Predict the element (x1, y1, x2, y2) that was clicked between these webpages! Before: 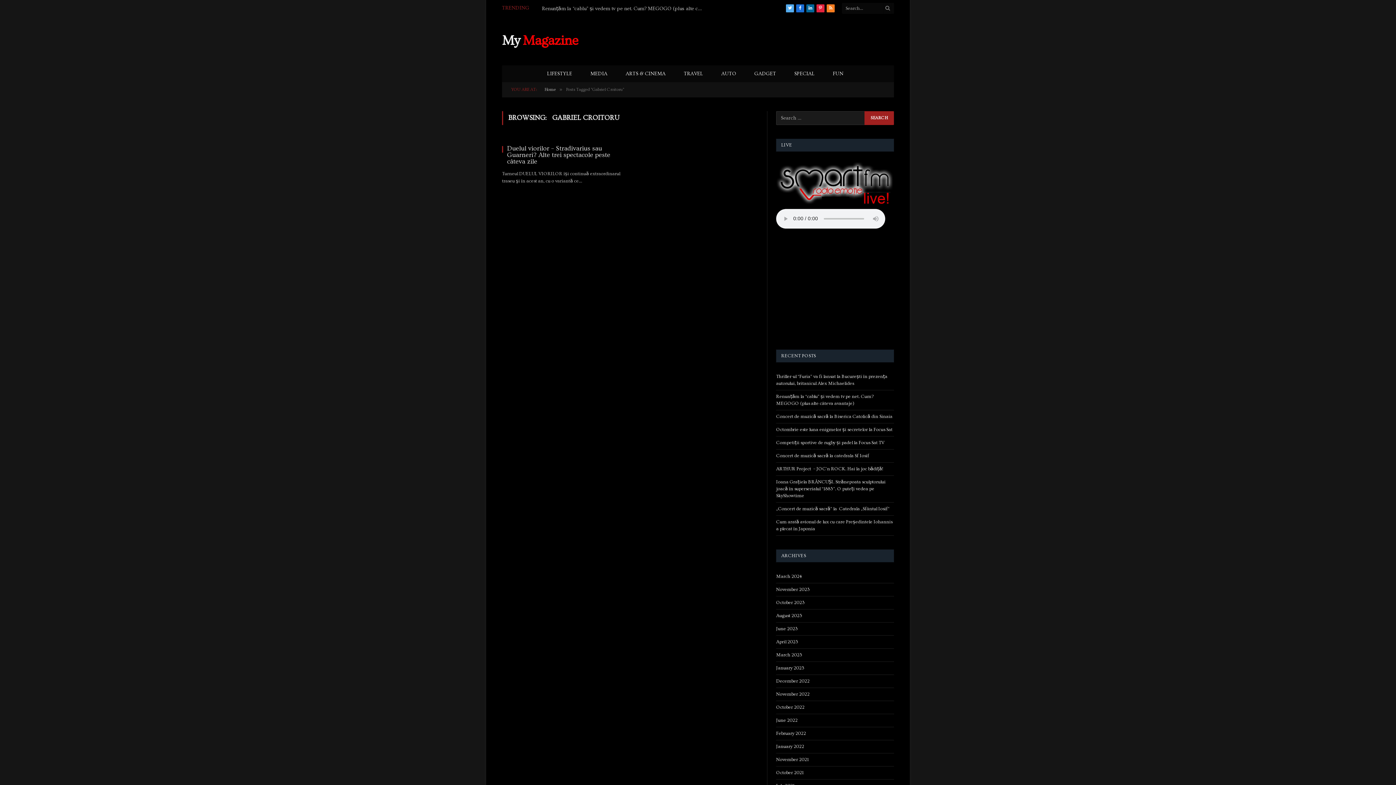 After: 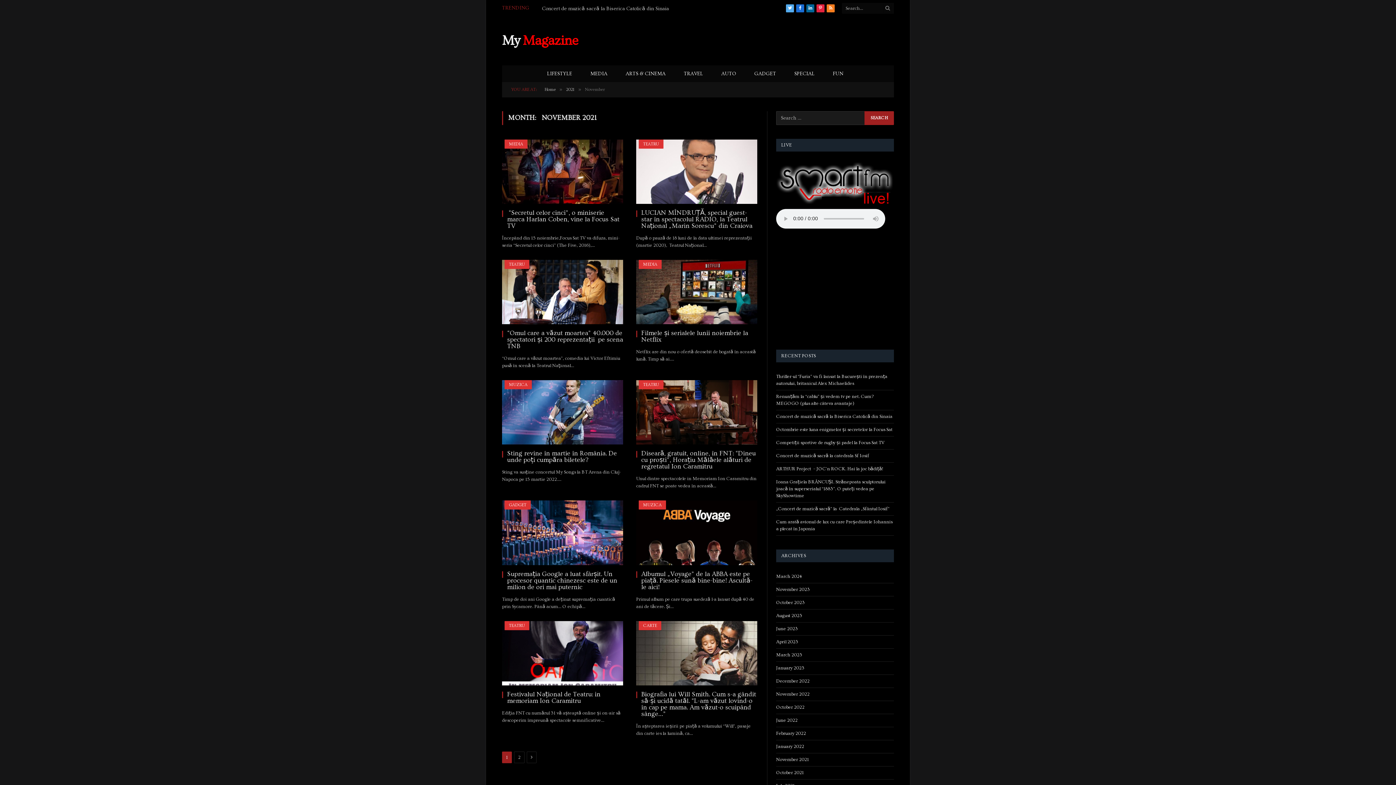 Action: bbox: (776, 756, 809, 763) label: November 2021